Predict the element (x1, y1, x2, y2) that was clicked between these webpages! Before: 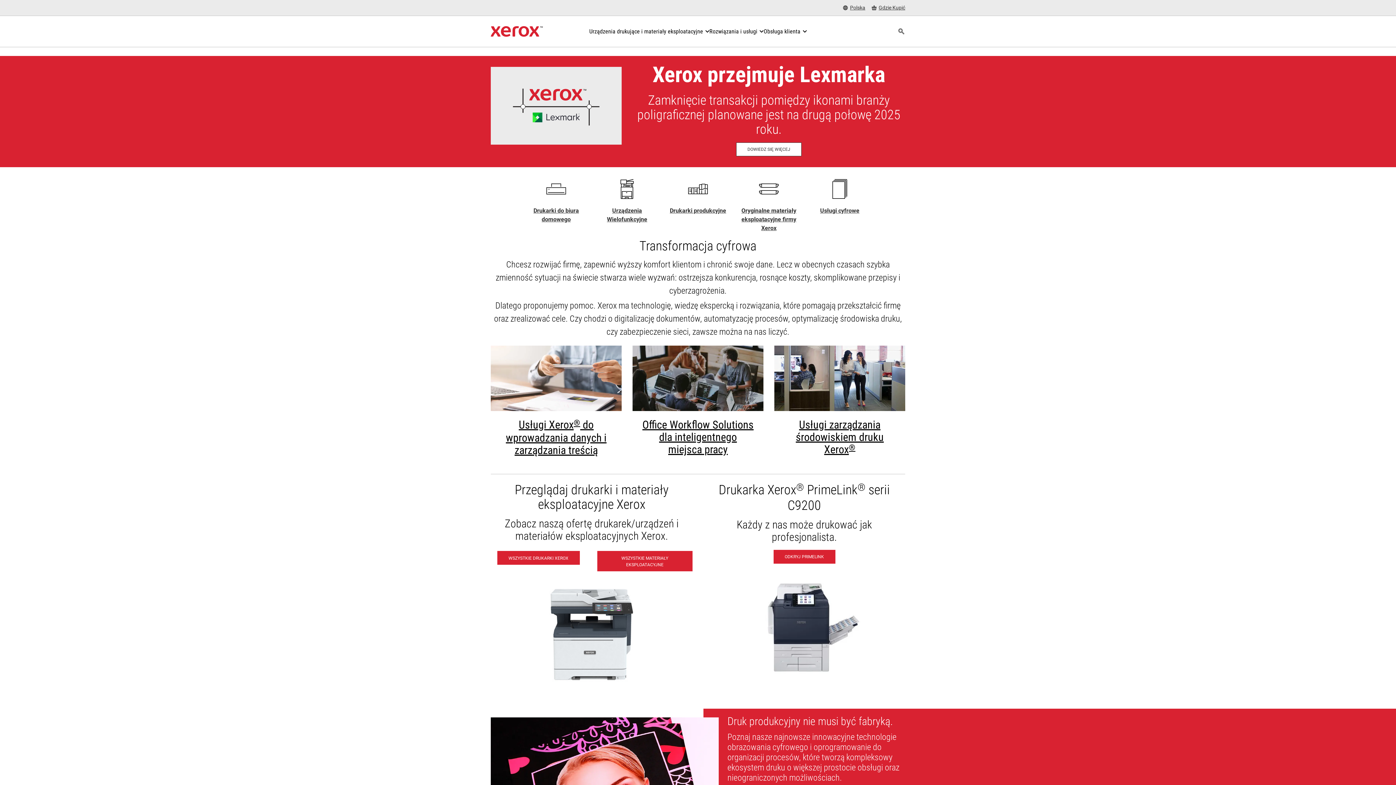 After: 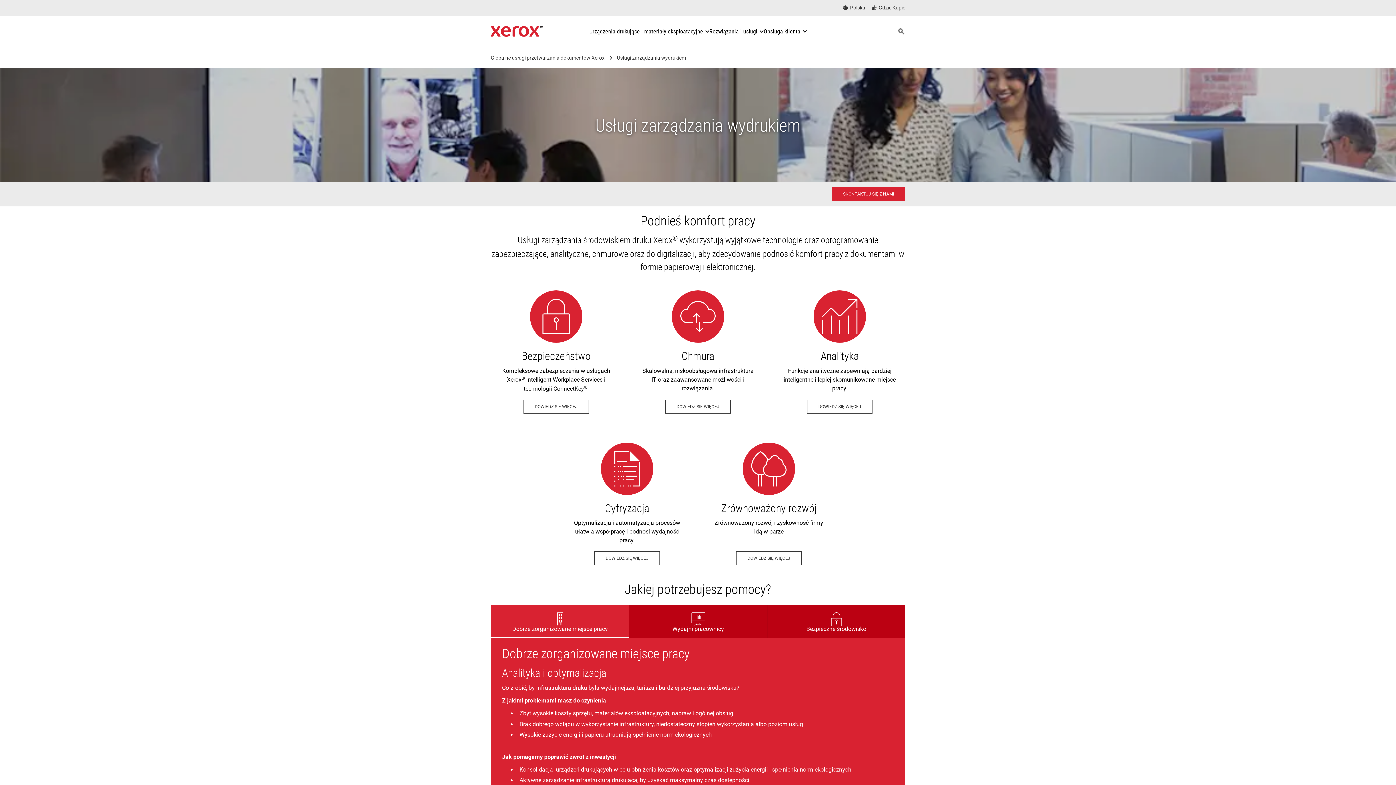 Action: label: Dowiedz się więcej: Usługi zarządzania środowiskiem druku Xerox® bbox: (774, 345, 905, 463)